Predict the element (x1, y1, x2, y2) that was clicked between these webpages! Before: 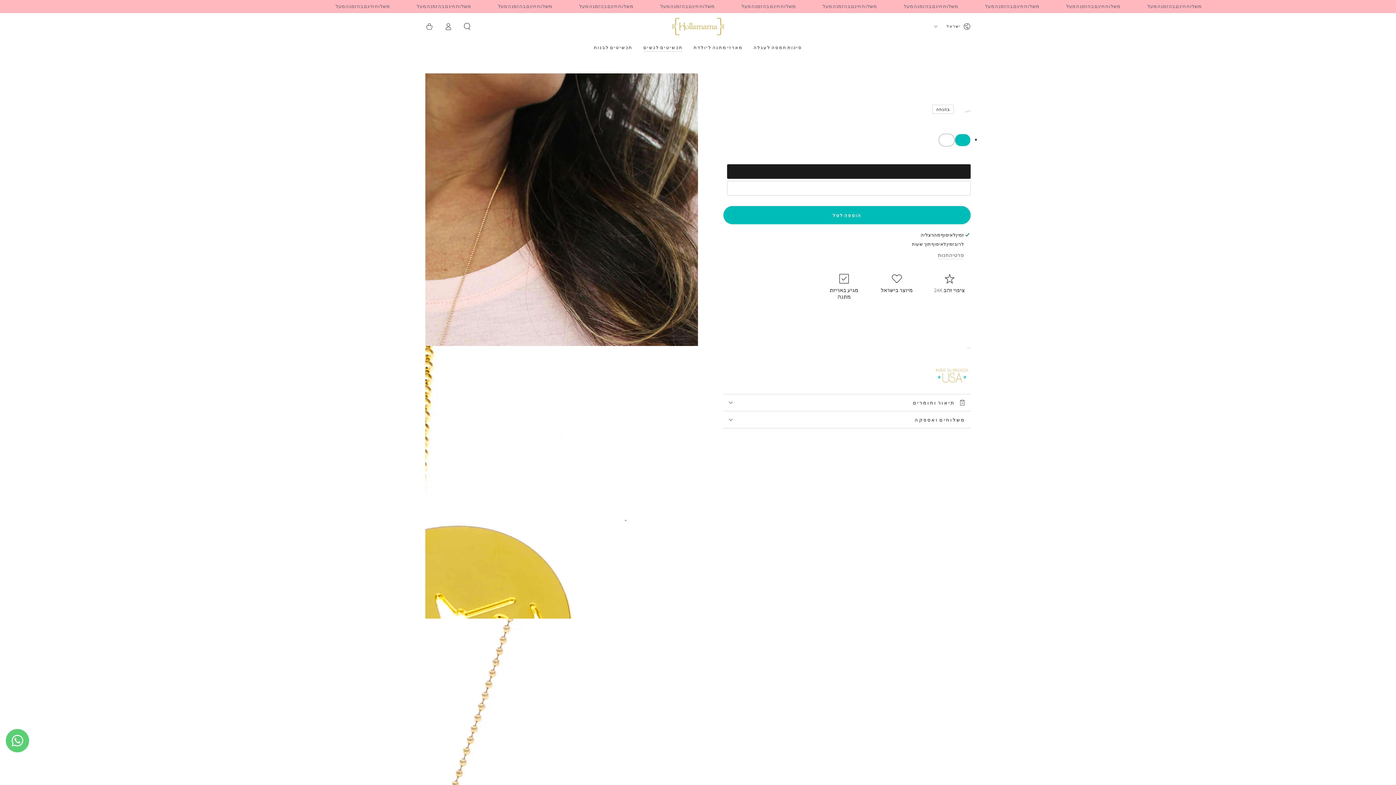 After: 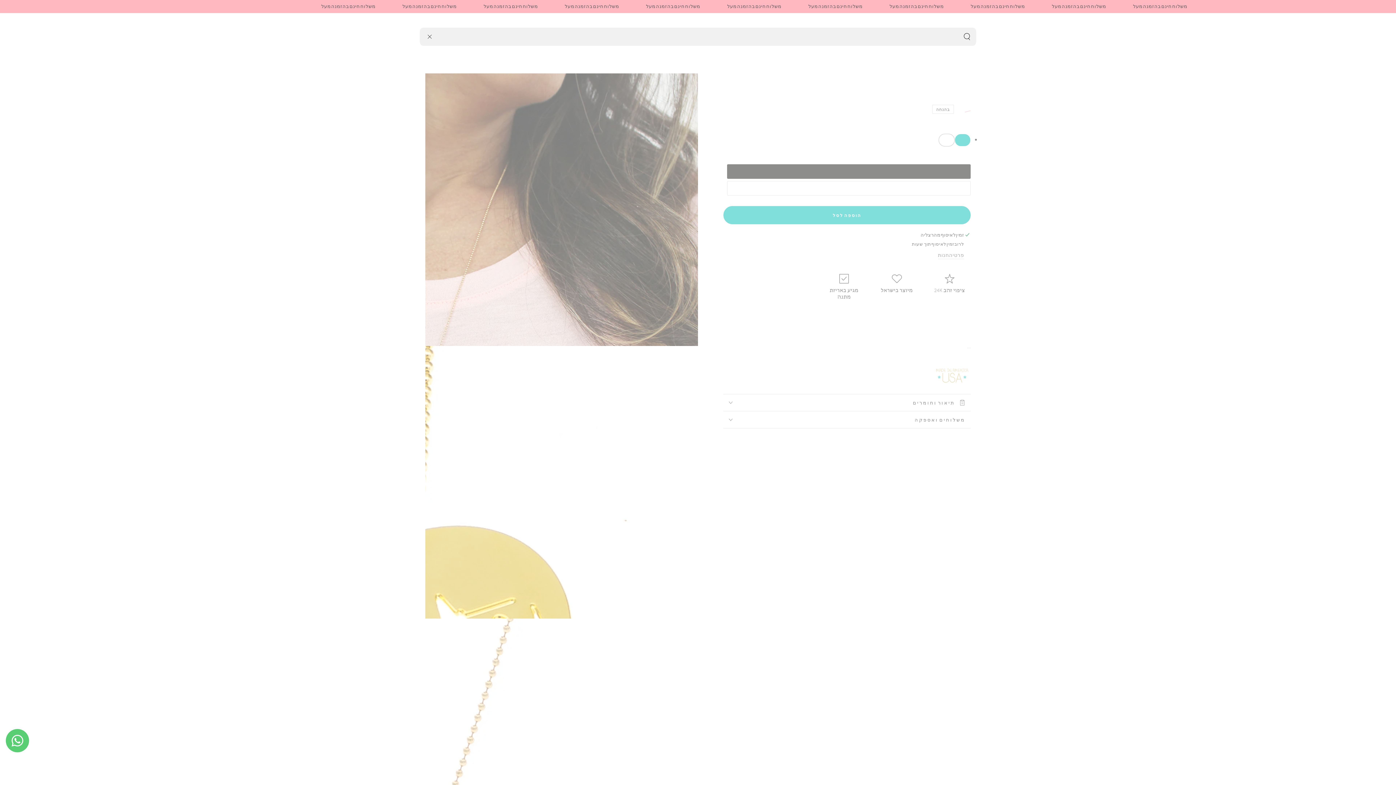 Action: bbox: (457, 18, 476, 34)